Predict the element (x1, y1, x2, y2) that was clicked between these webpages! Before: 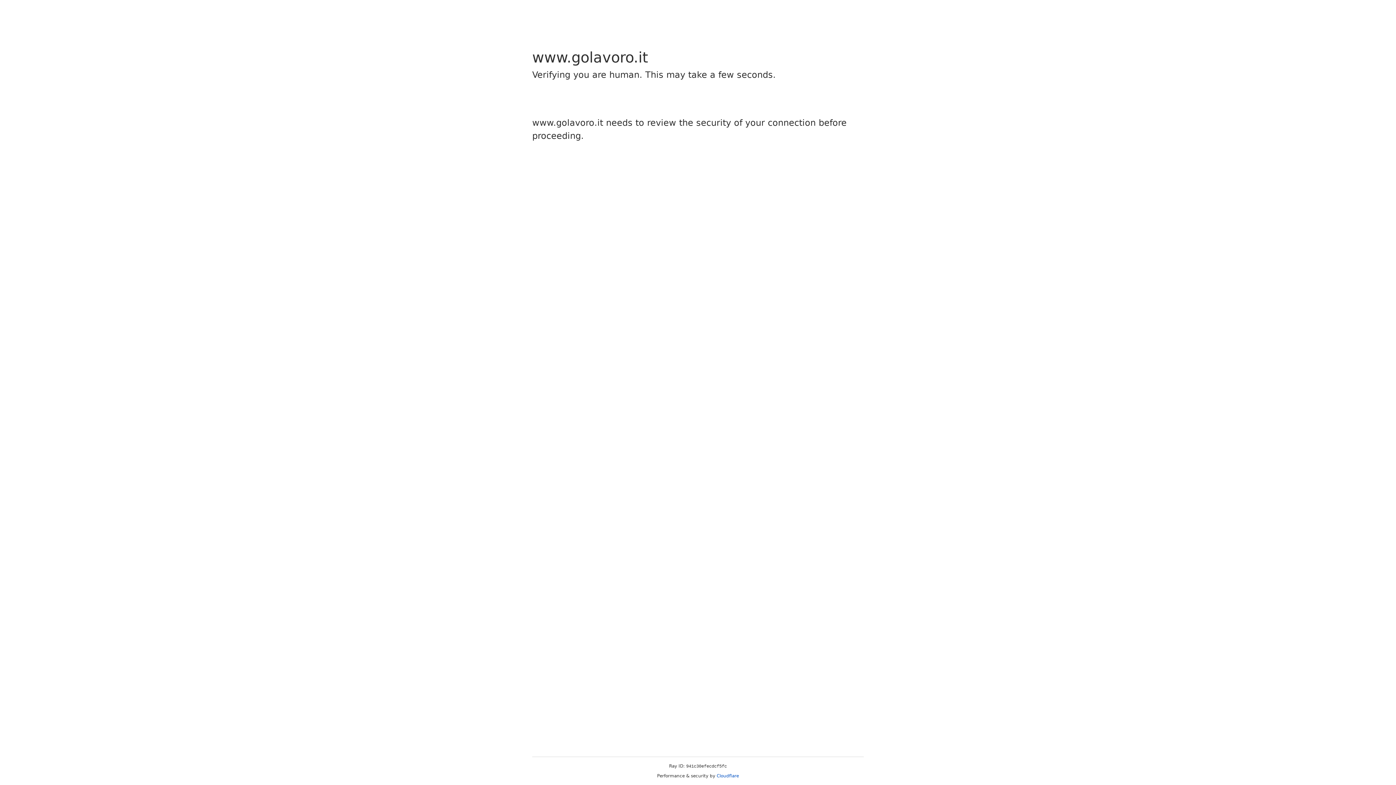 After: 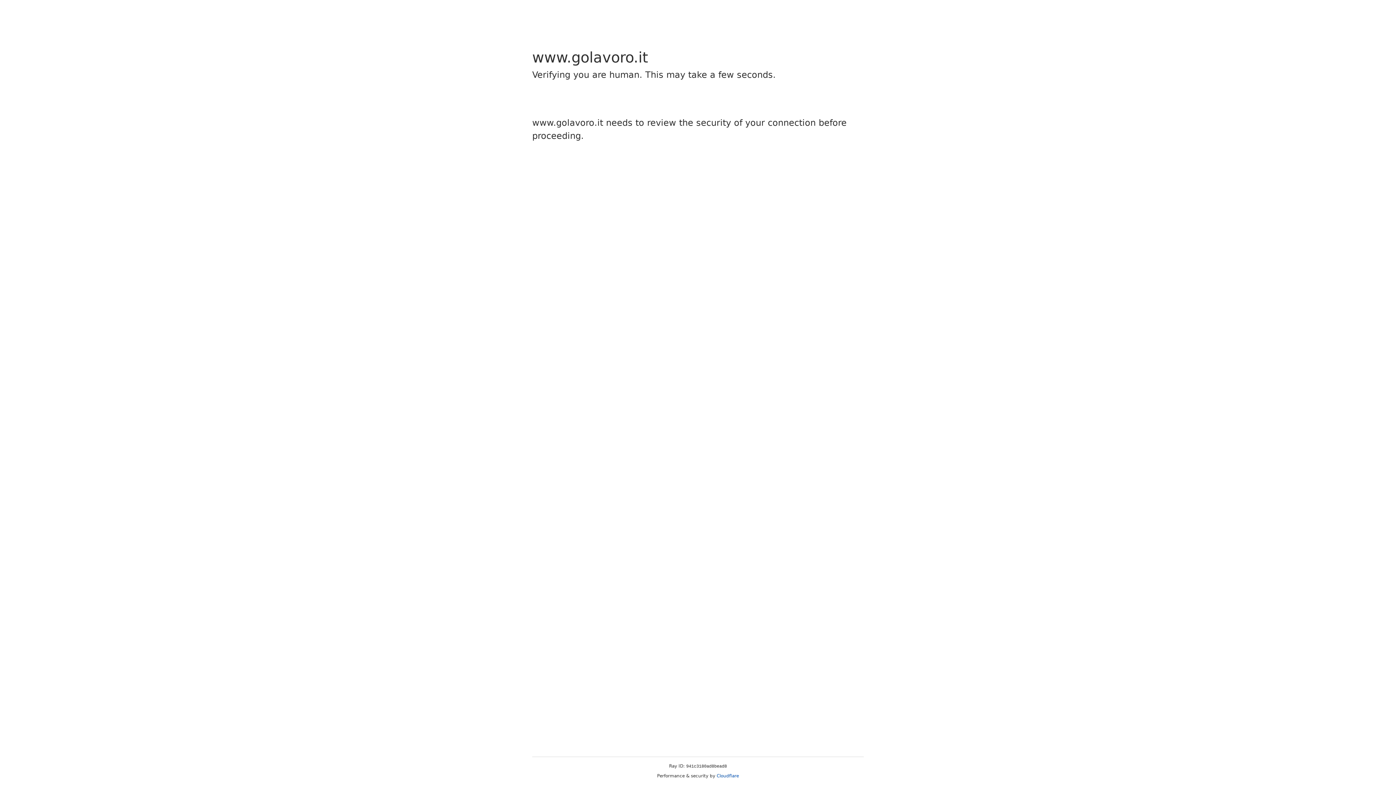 Action: label: Cloudflare bbox: (716, 773, 739, 778)